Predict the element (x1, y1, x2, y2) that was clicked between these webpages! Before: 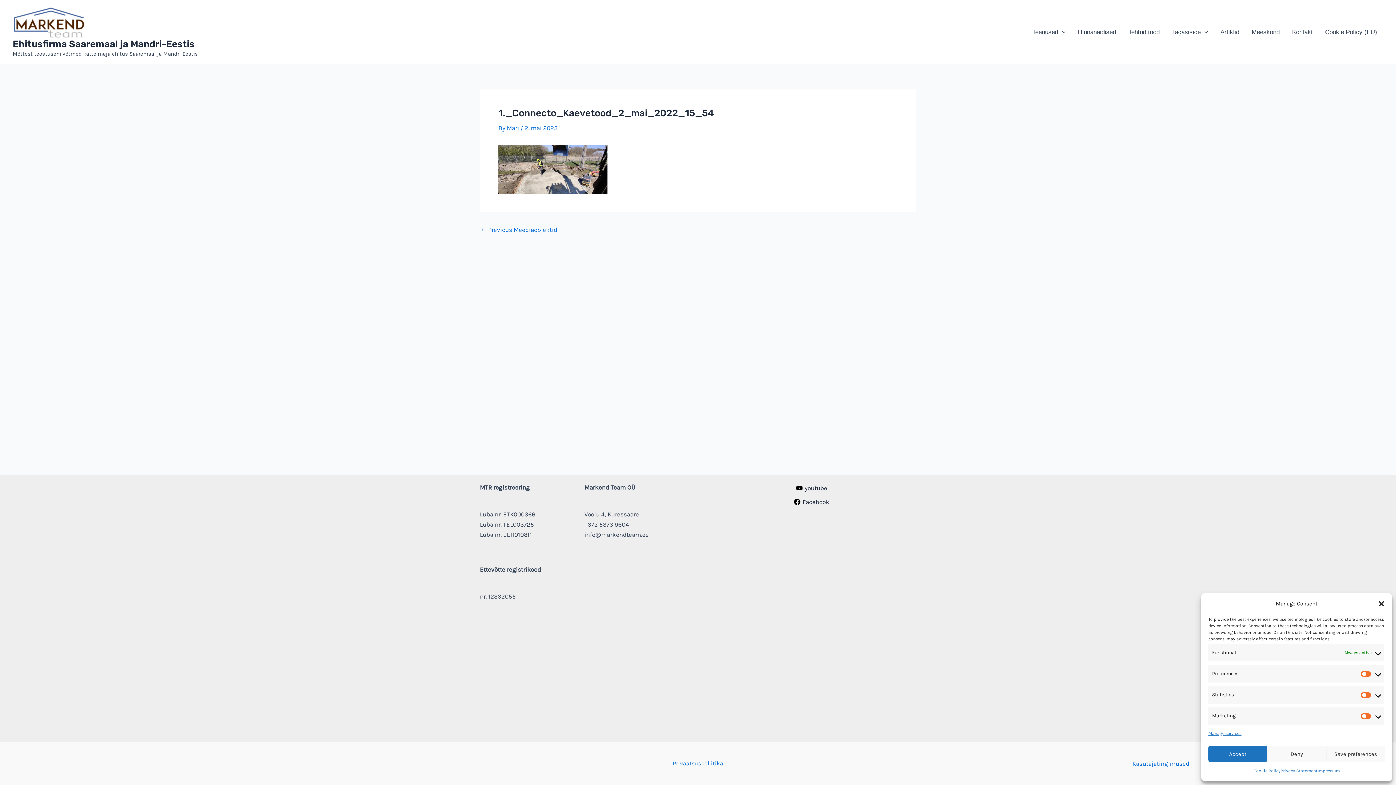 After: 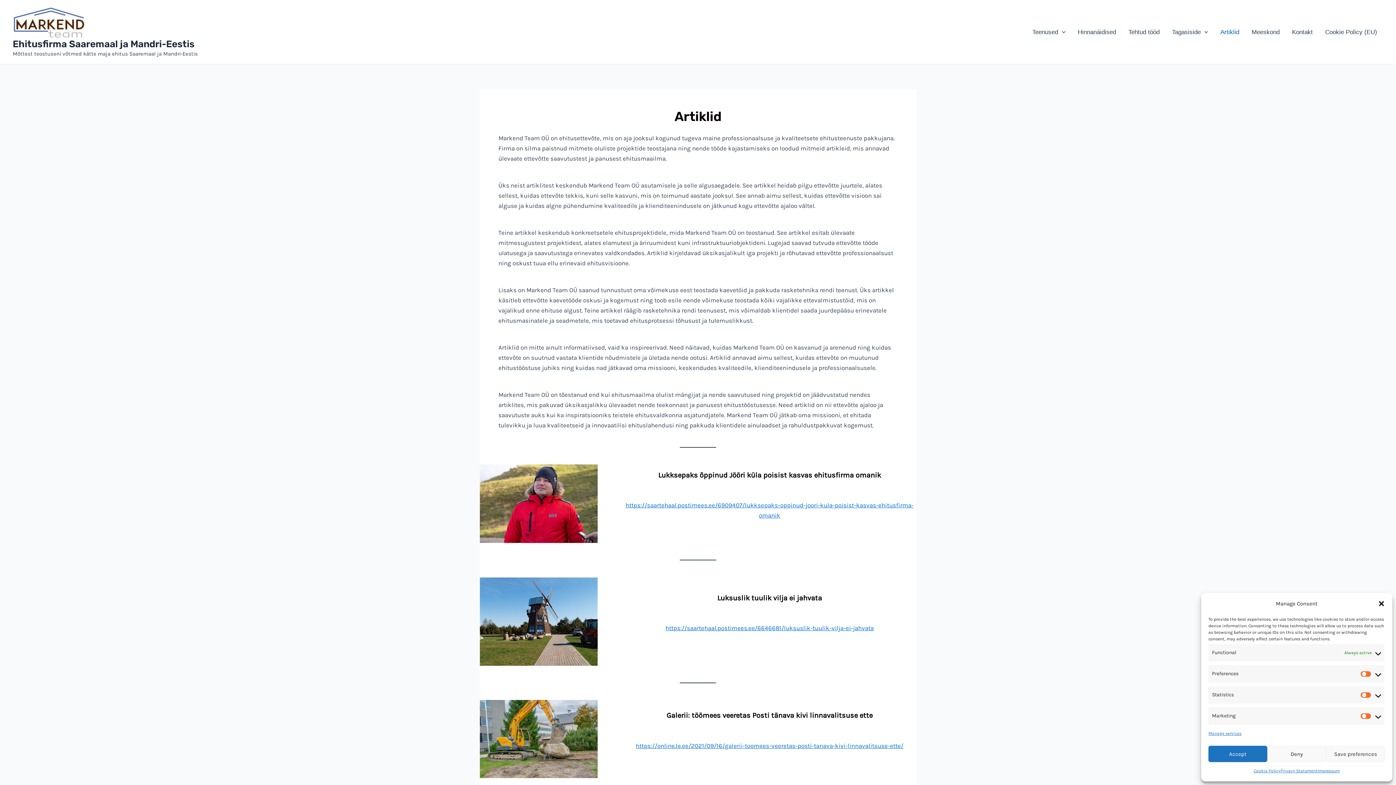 Action: bbox: (1214, 18, 1245, 45) label: Artiklid